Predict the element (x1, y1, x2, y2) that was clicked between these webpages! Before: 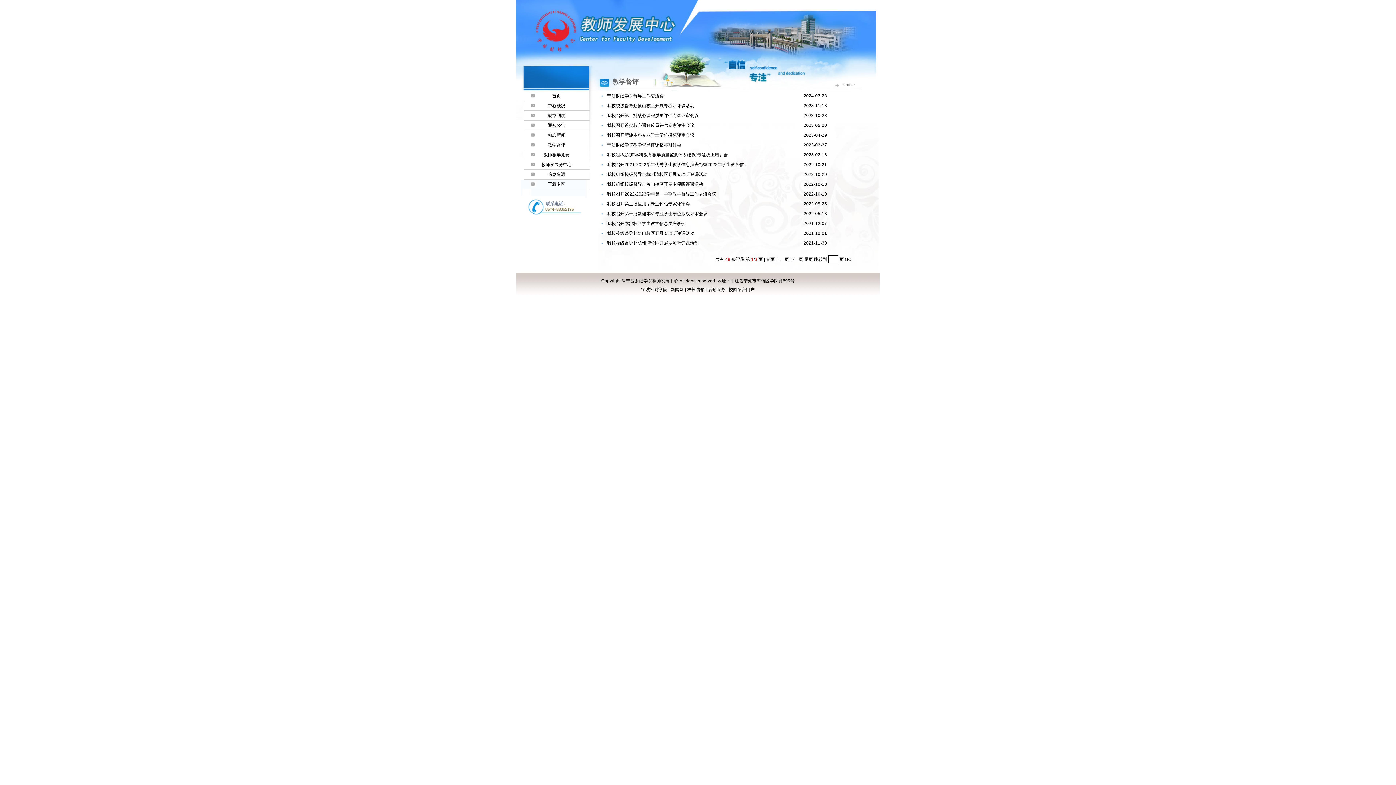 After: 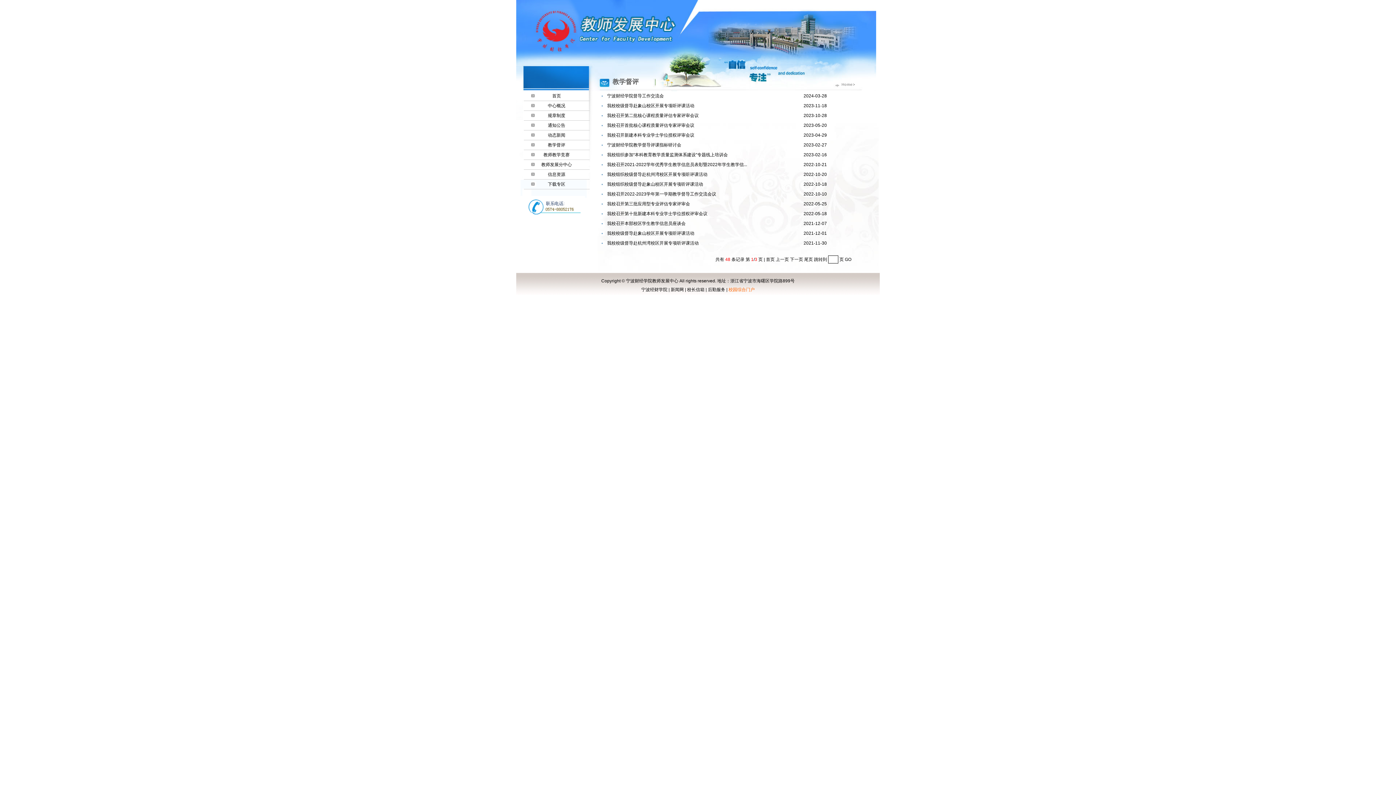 Action: bbox: (728, 287, 754, 292) label: 校园综合门户